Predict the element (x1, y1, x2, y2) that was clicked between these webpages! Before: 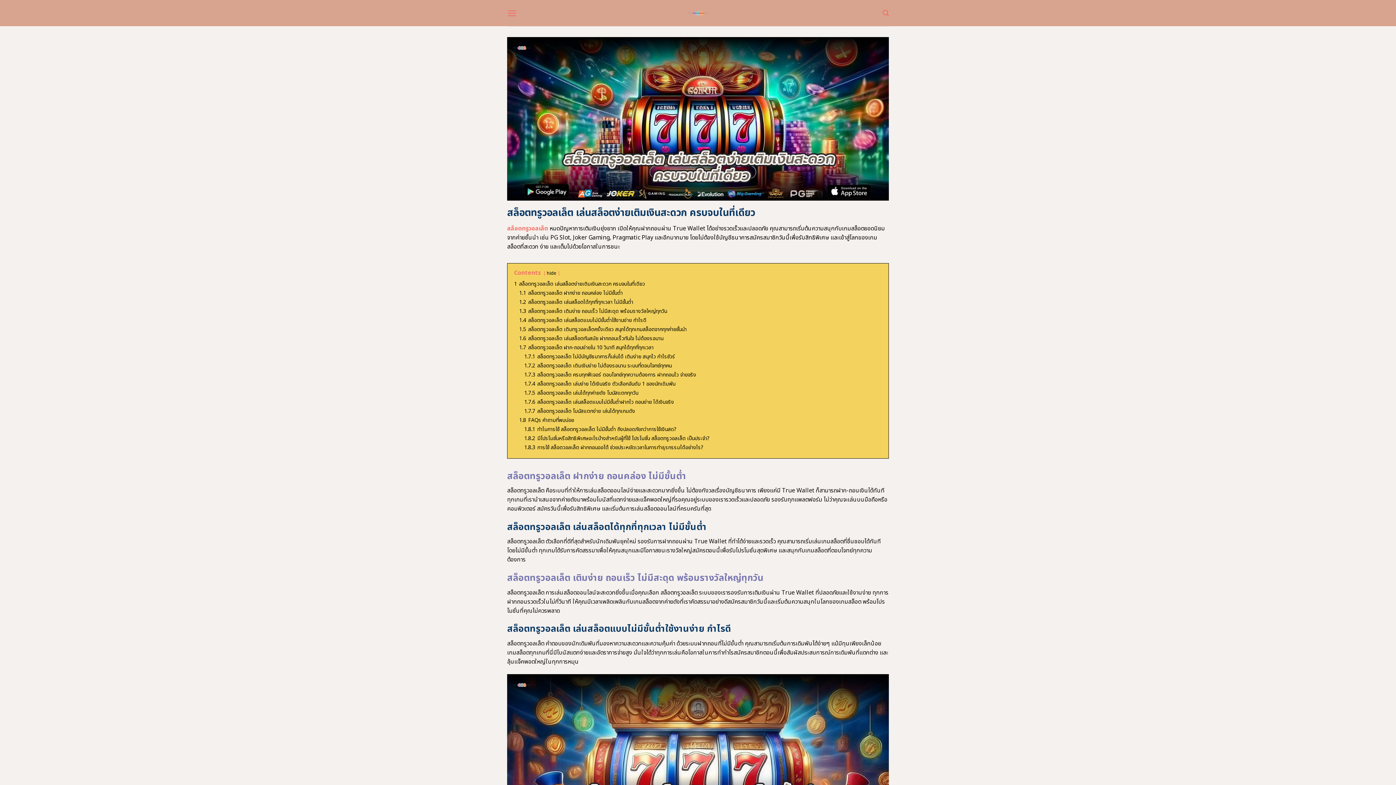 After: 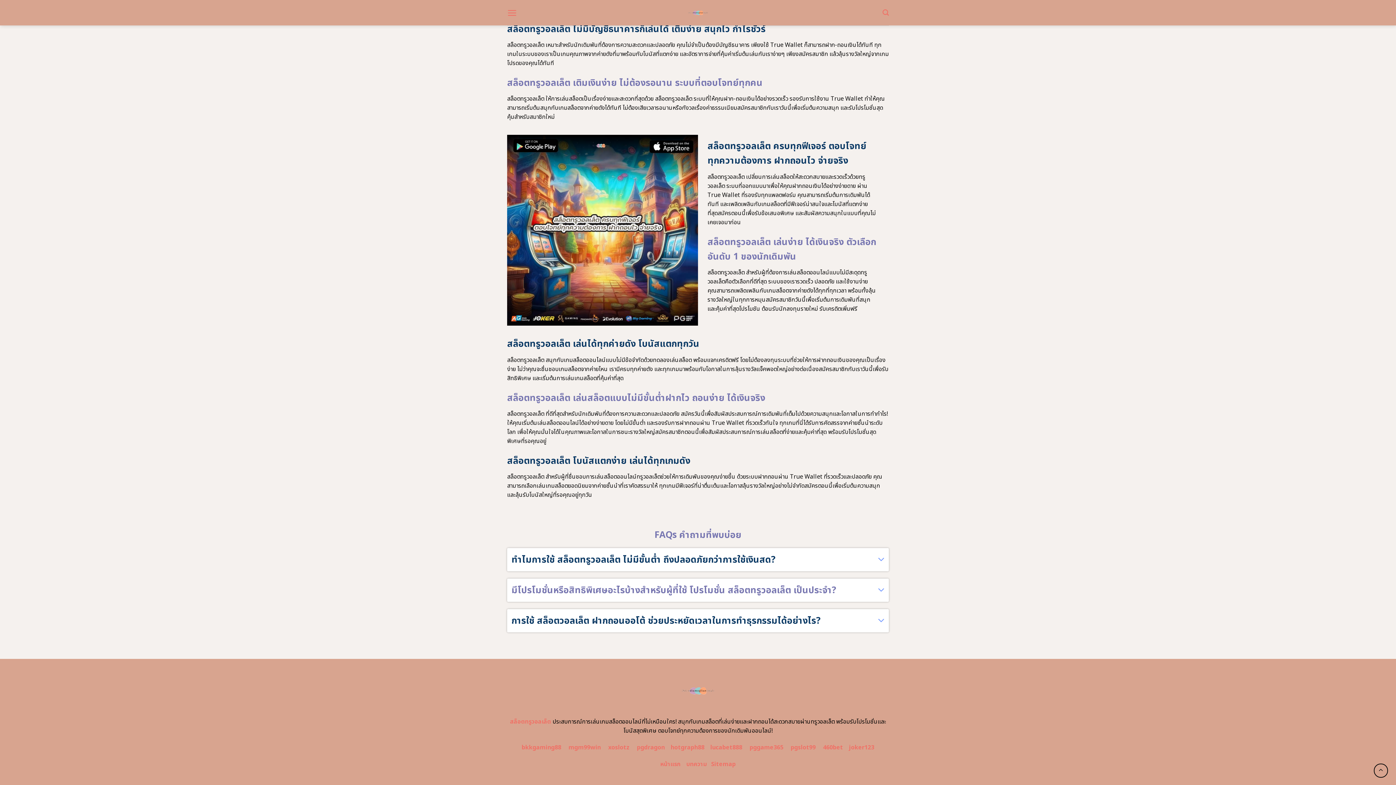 Action: label: 1.7.1 สล็อตทรูวอลเล็ต ไม่มีบัญชีธนาคารก็เล่นได้ เติมง่าย สนุกไว กำไรชัวร์ bbox: (524, 352, 675, 360)